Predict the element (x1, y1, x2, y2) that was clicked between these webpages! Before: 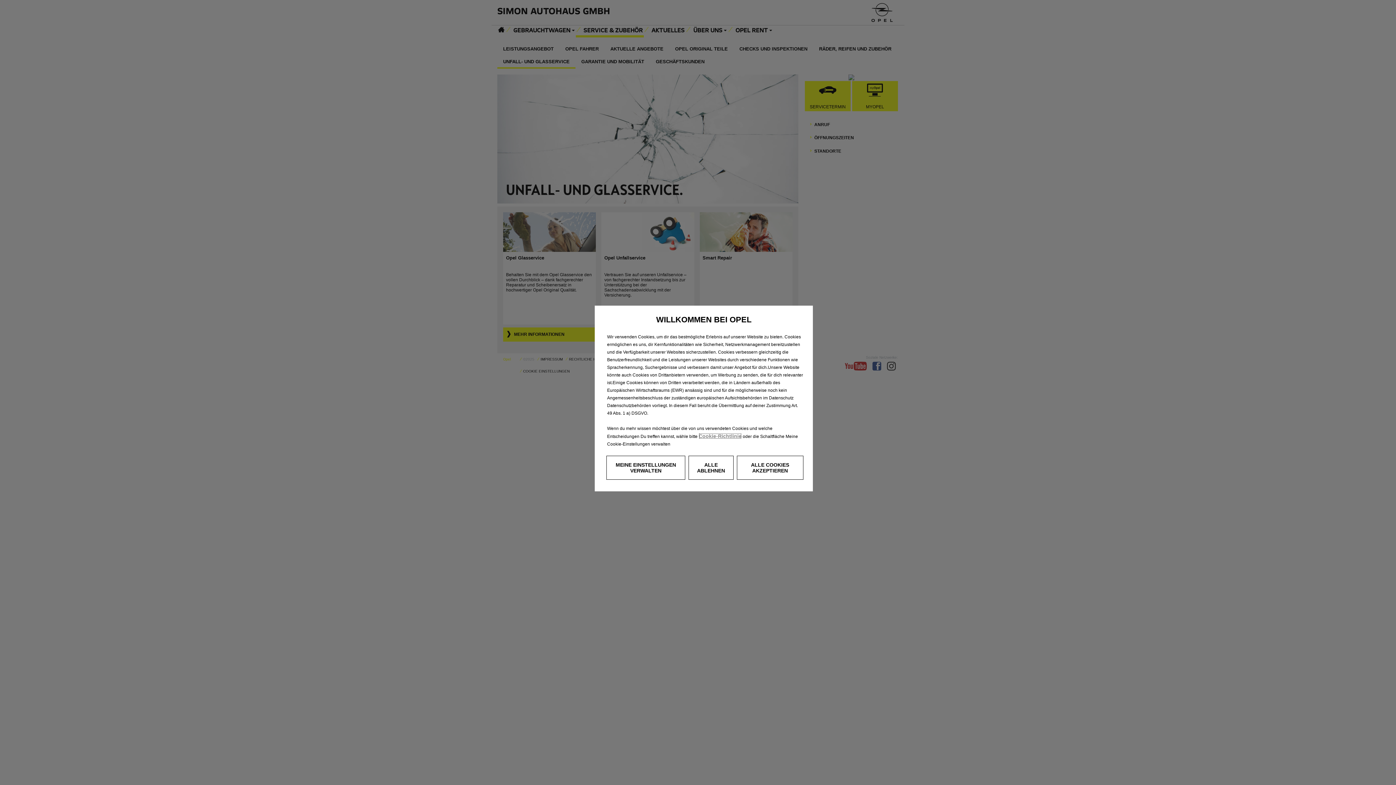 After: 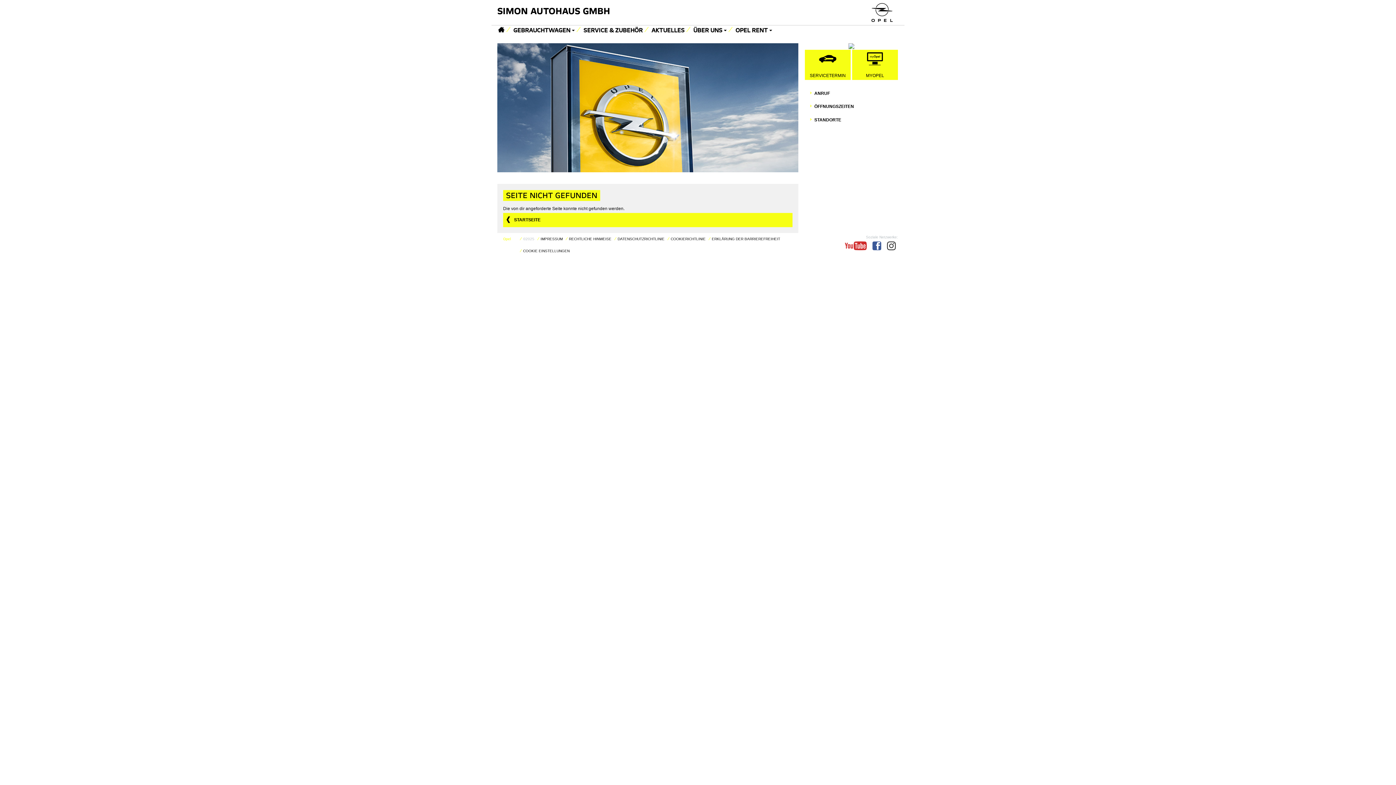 Action: bbox: (698, 433, 741, 439) label: Cookie-Richtlinie